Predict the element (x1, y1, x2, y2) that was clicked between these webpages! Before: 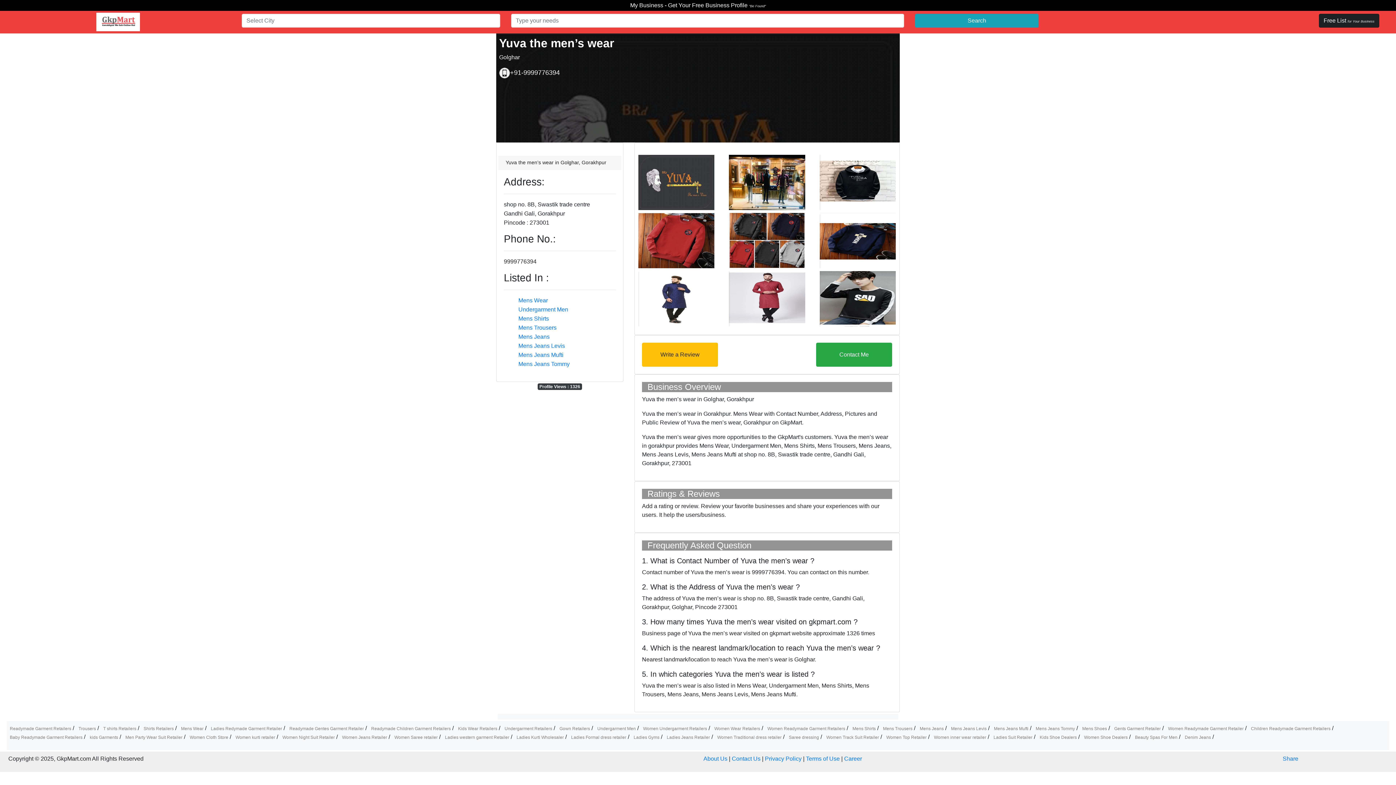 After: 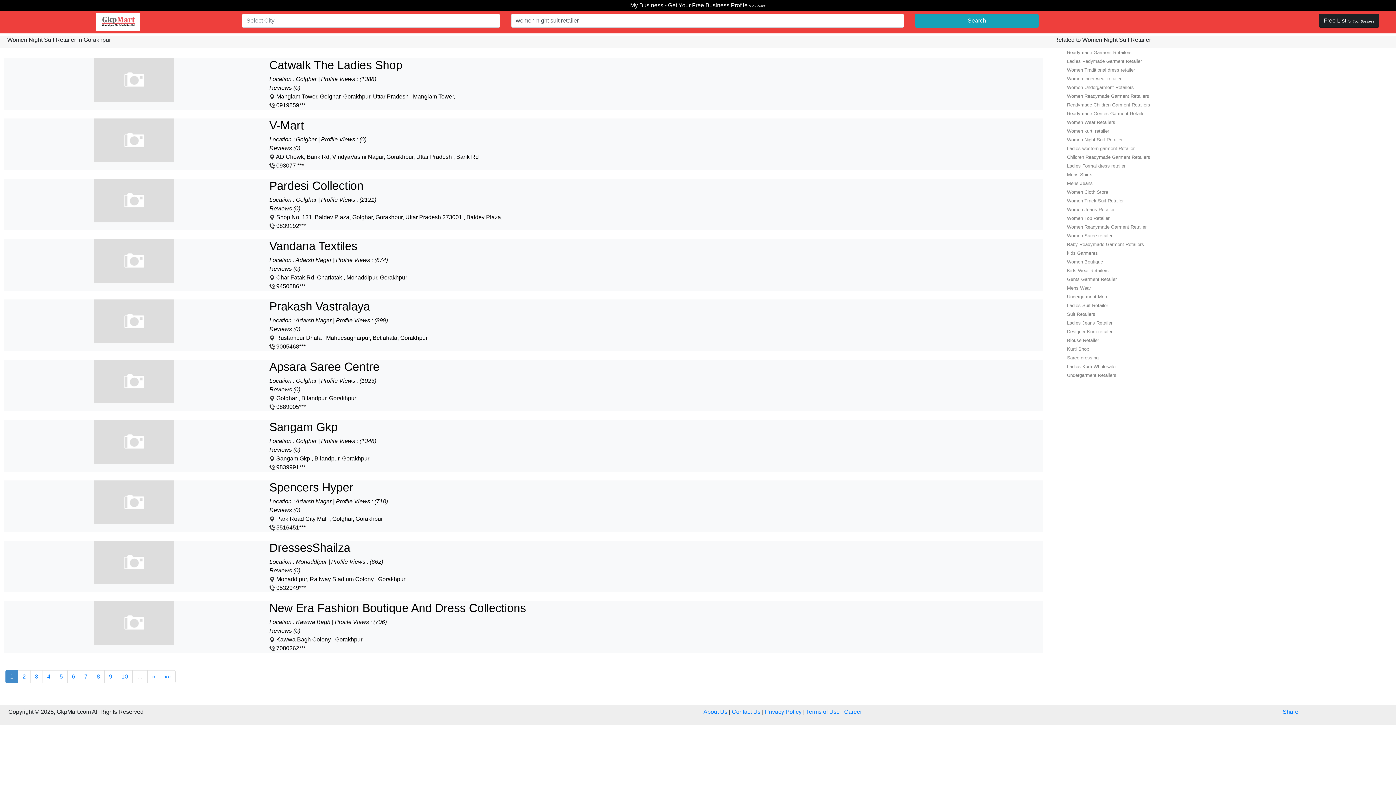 Action: label: Women Night Suit Retailer bbox: (282, 735, 334, 740)